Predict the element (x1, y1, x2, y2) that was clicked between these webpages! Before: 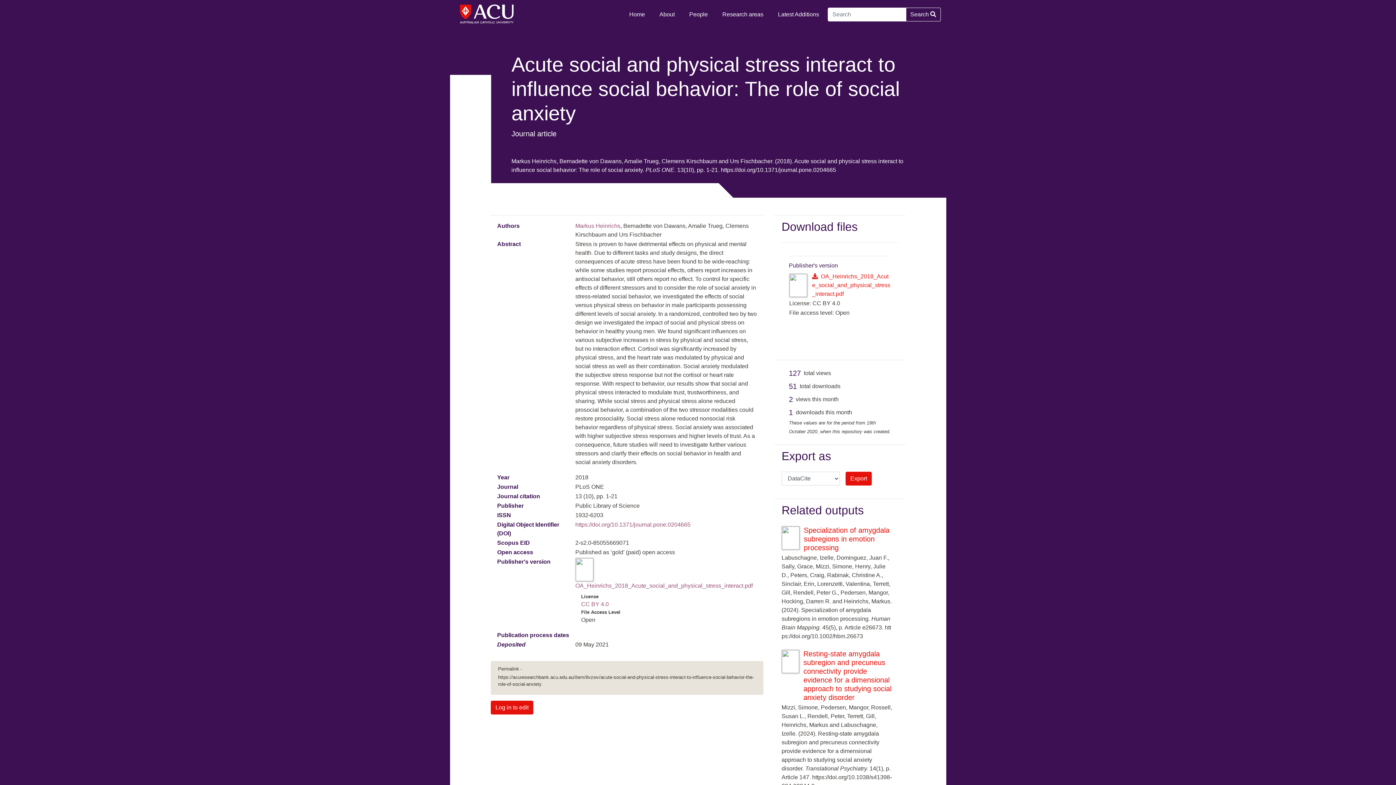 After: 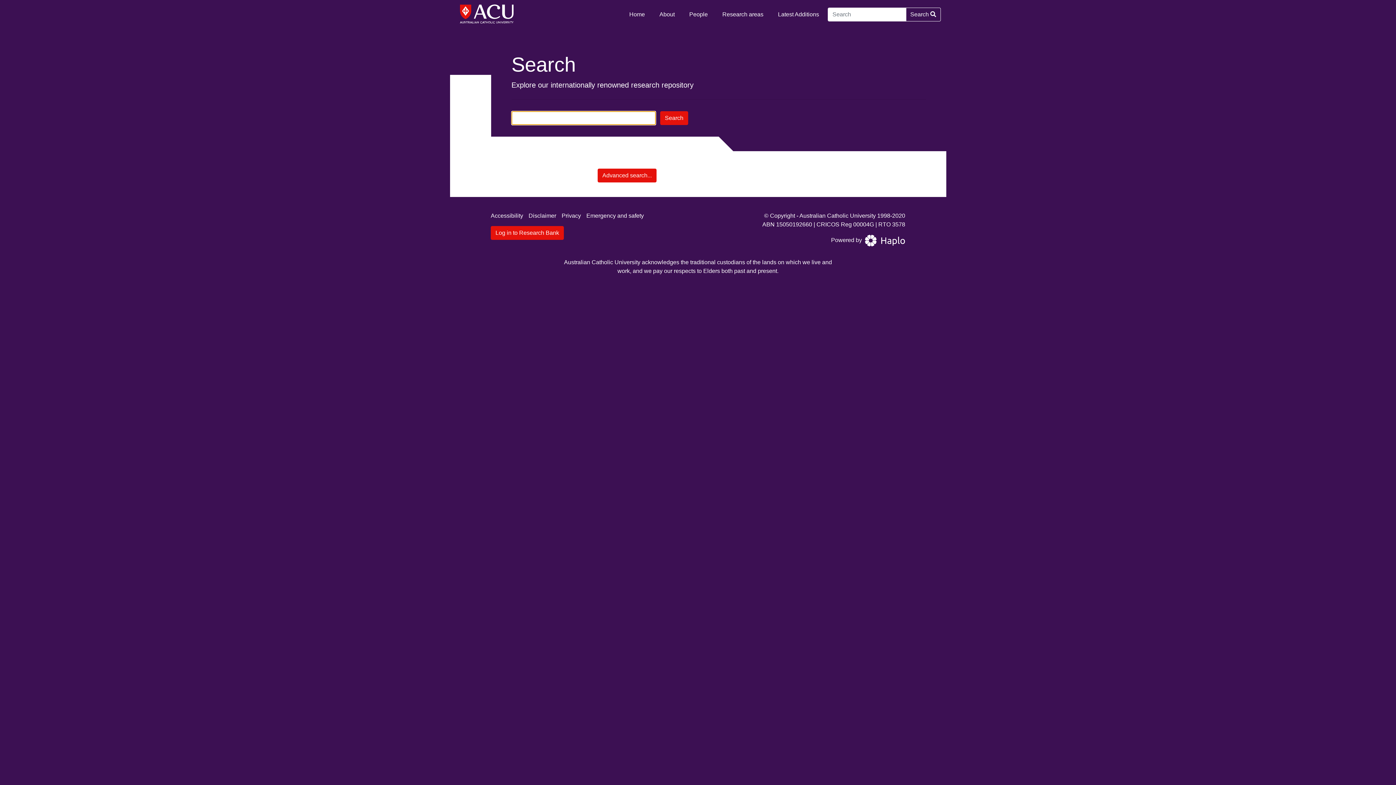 Action: label: Search  bbox: (906, 7, 941, 21)